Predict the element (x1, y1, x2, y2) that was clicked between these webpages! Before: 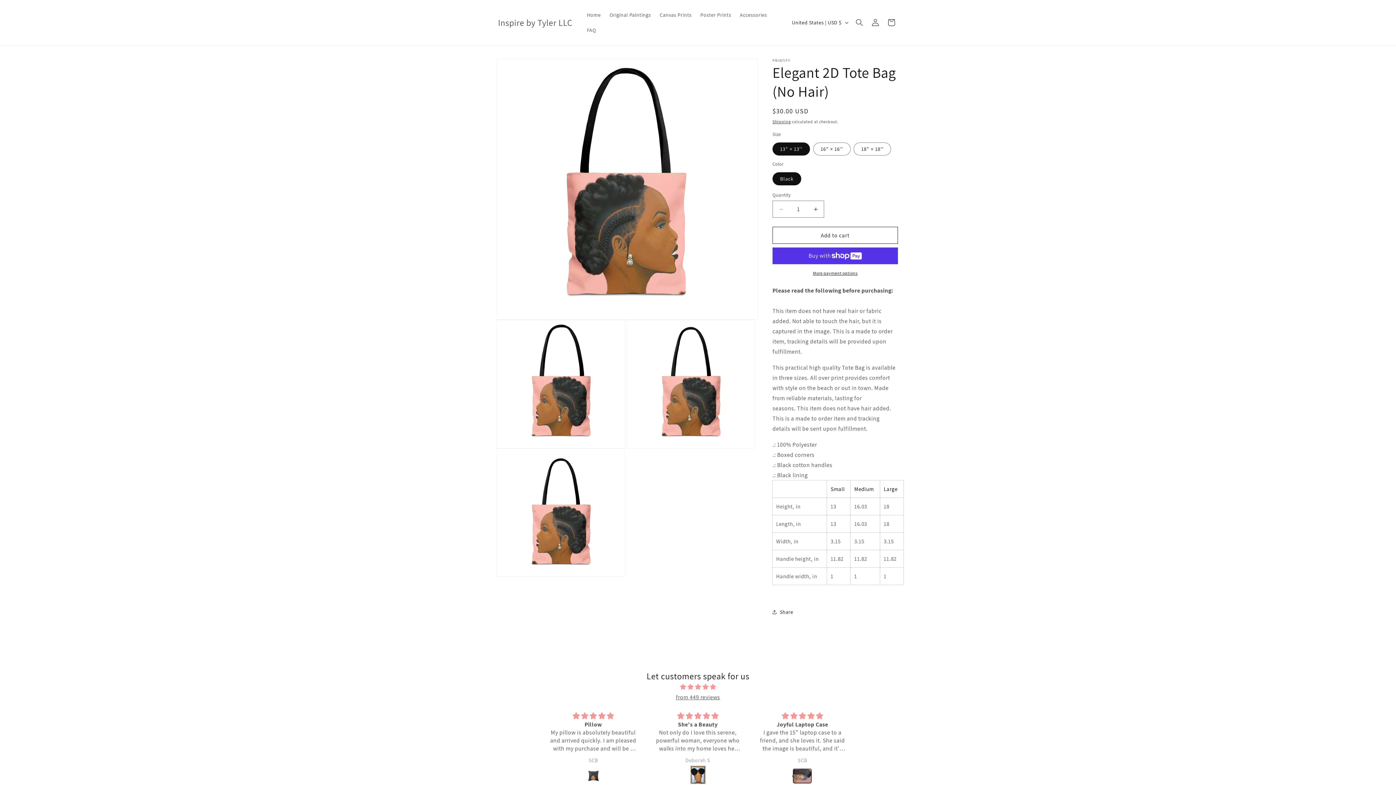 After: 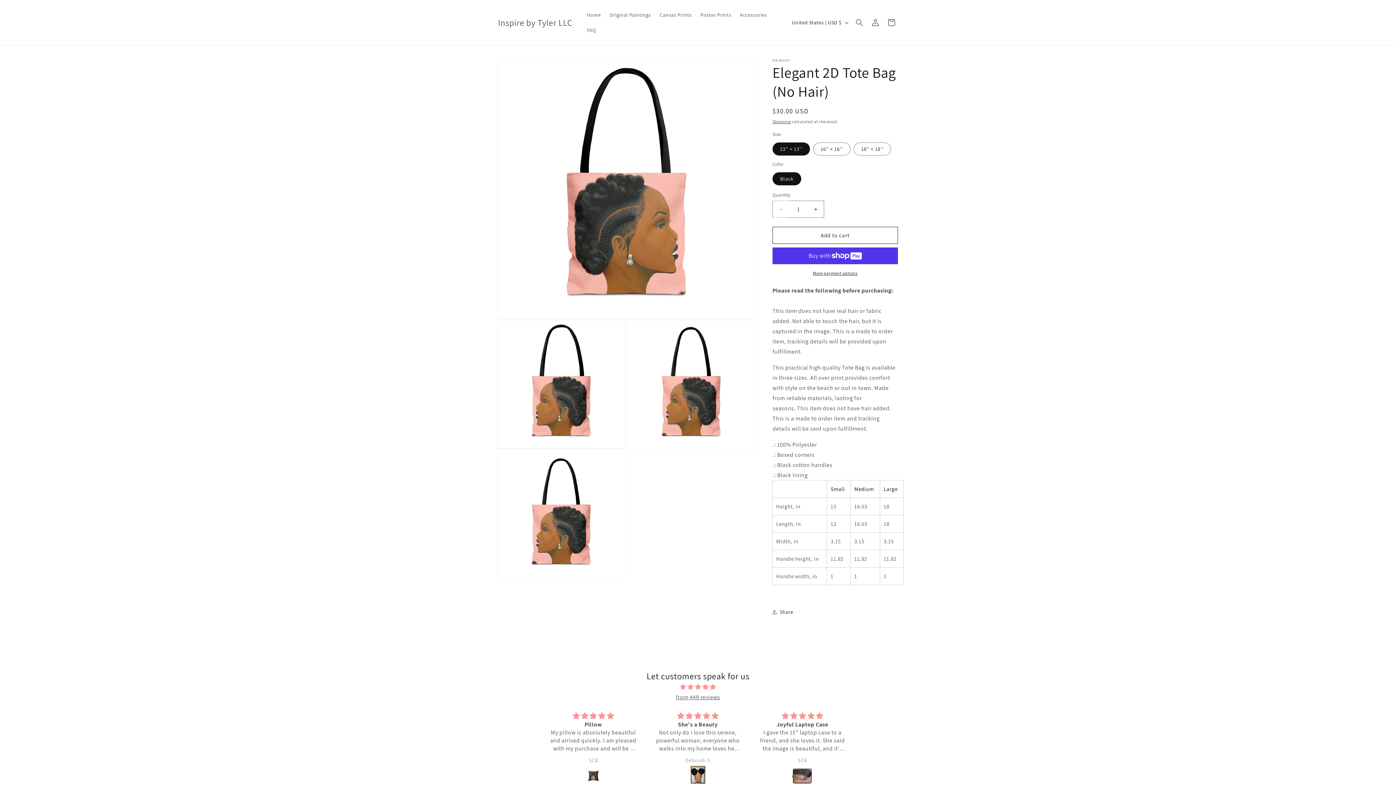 Action: label: Decrease quantity for Elegant 2D Tote Bag (No Hair) bbox: (773, 200, 789, 217)